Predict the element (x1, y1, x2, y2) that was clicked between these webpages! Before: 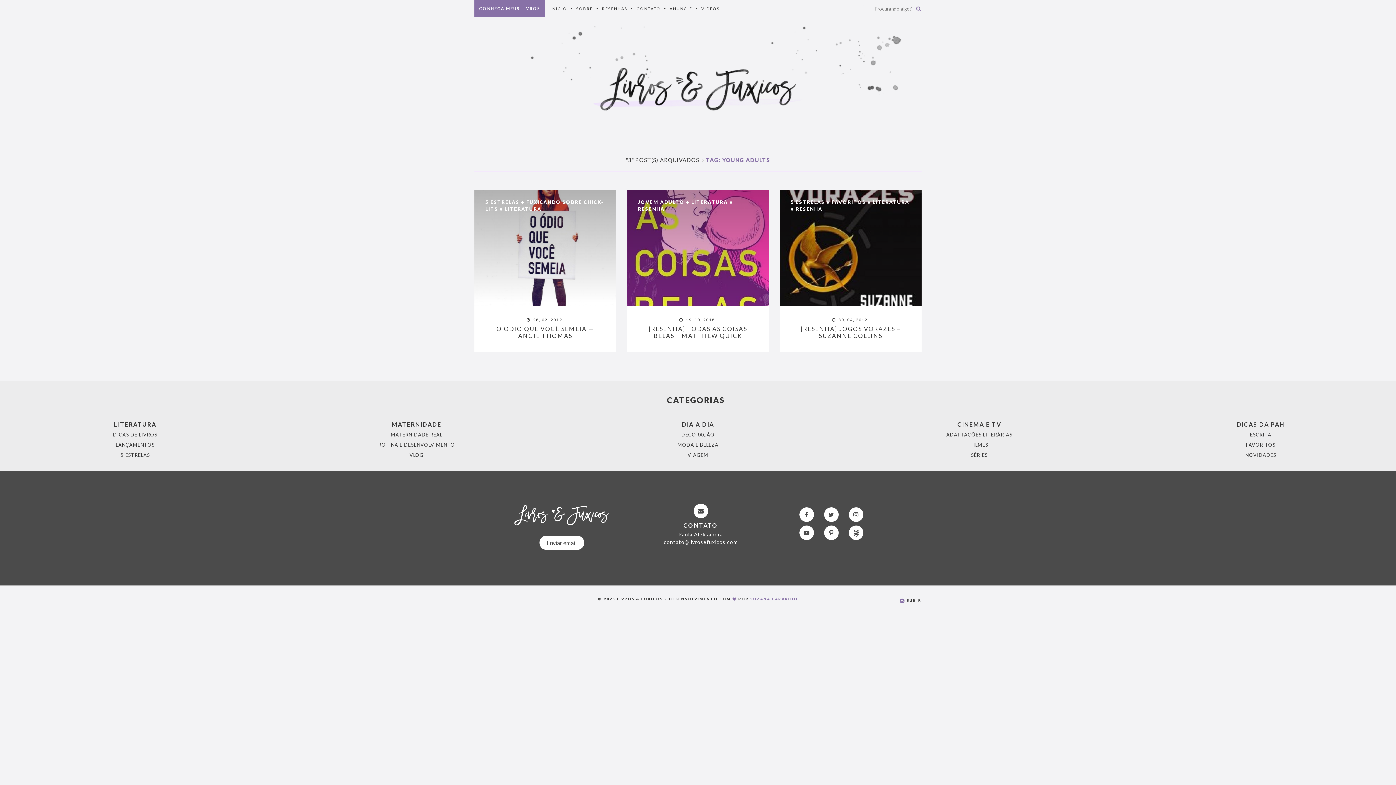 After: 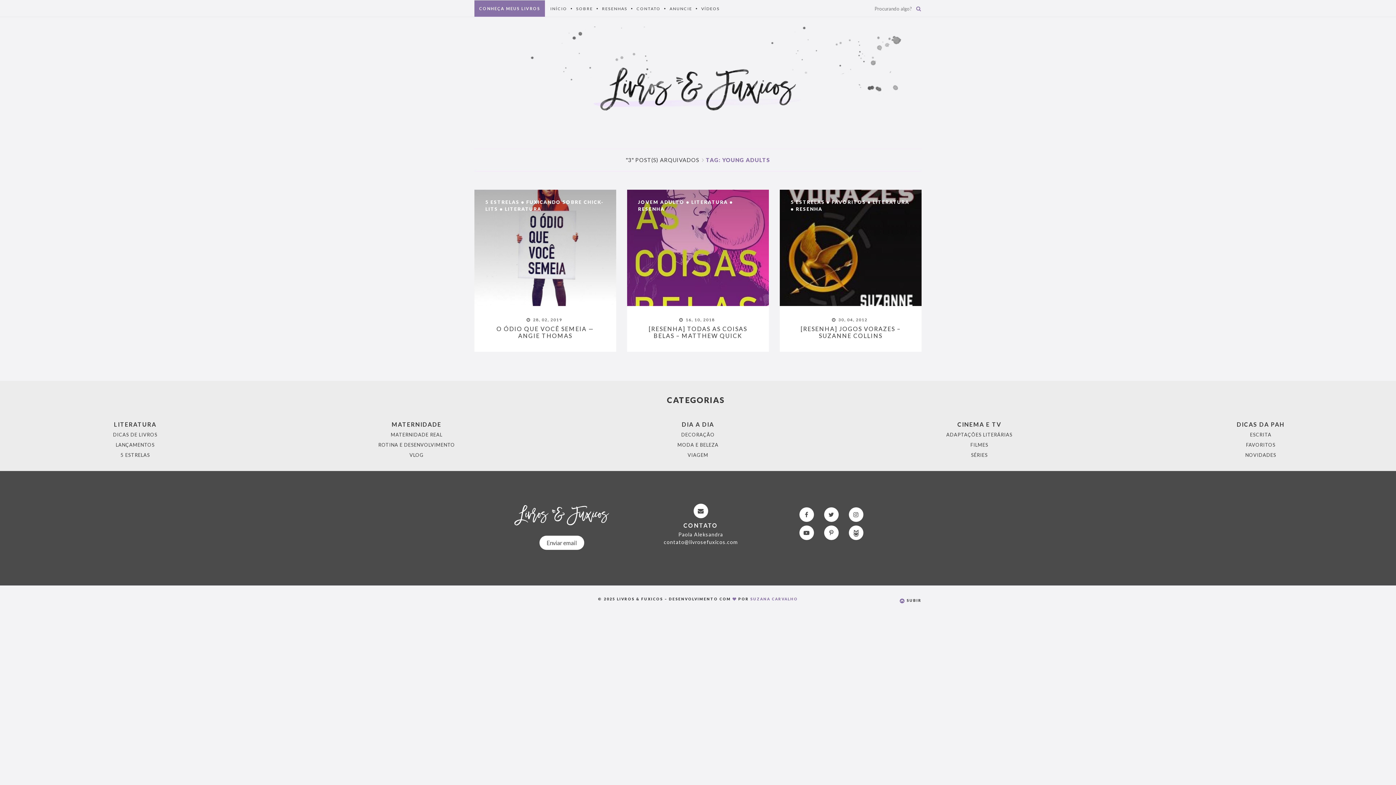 Action: bbox: (824, 507, 838, 522)